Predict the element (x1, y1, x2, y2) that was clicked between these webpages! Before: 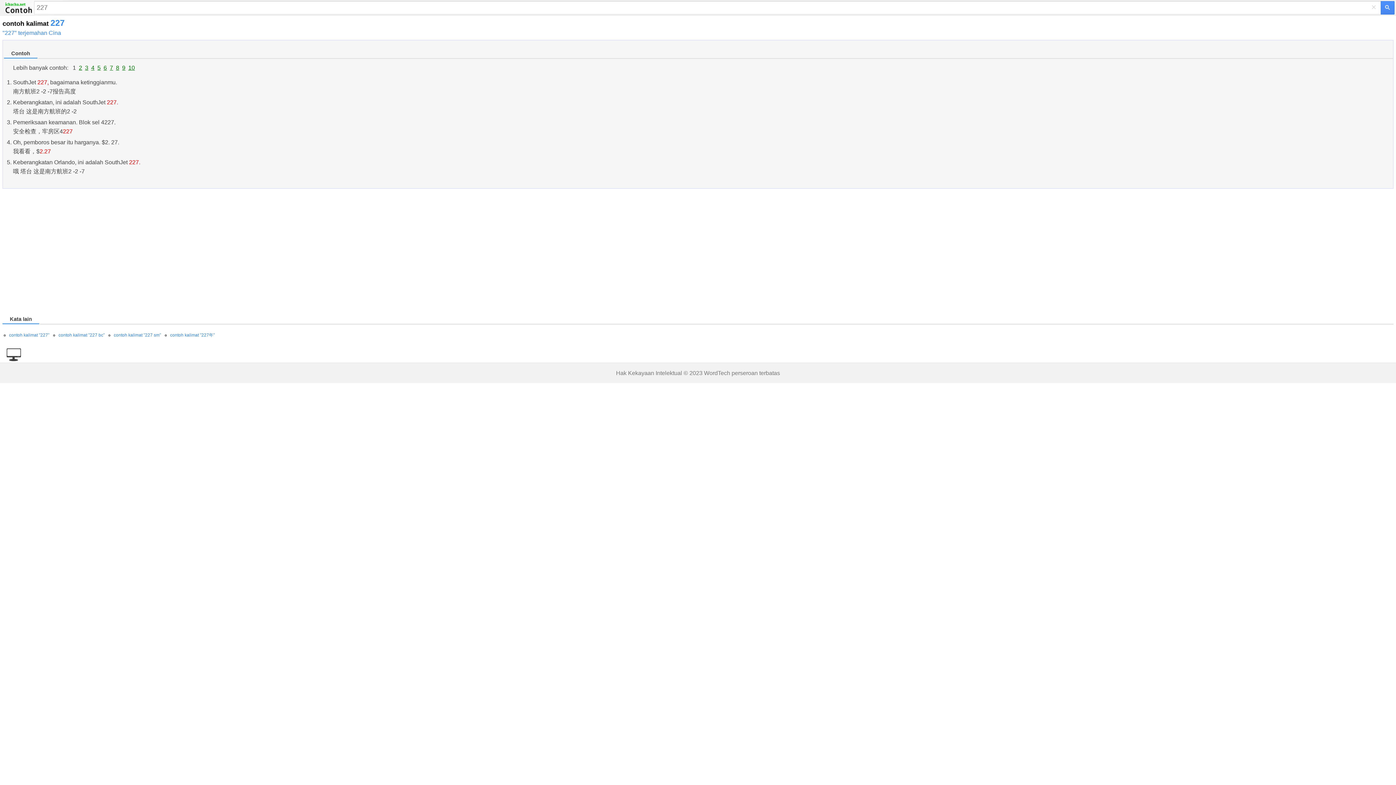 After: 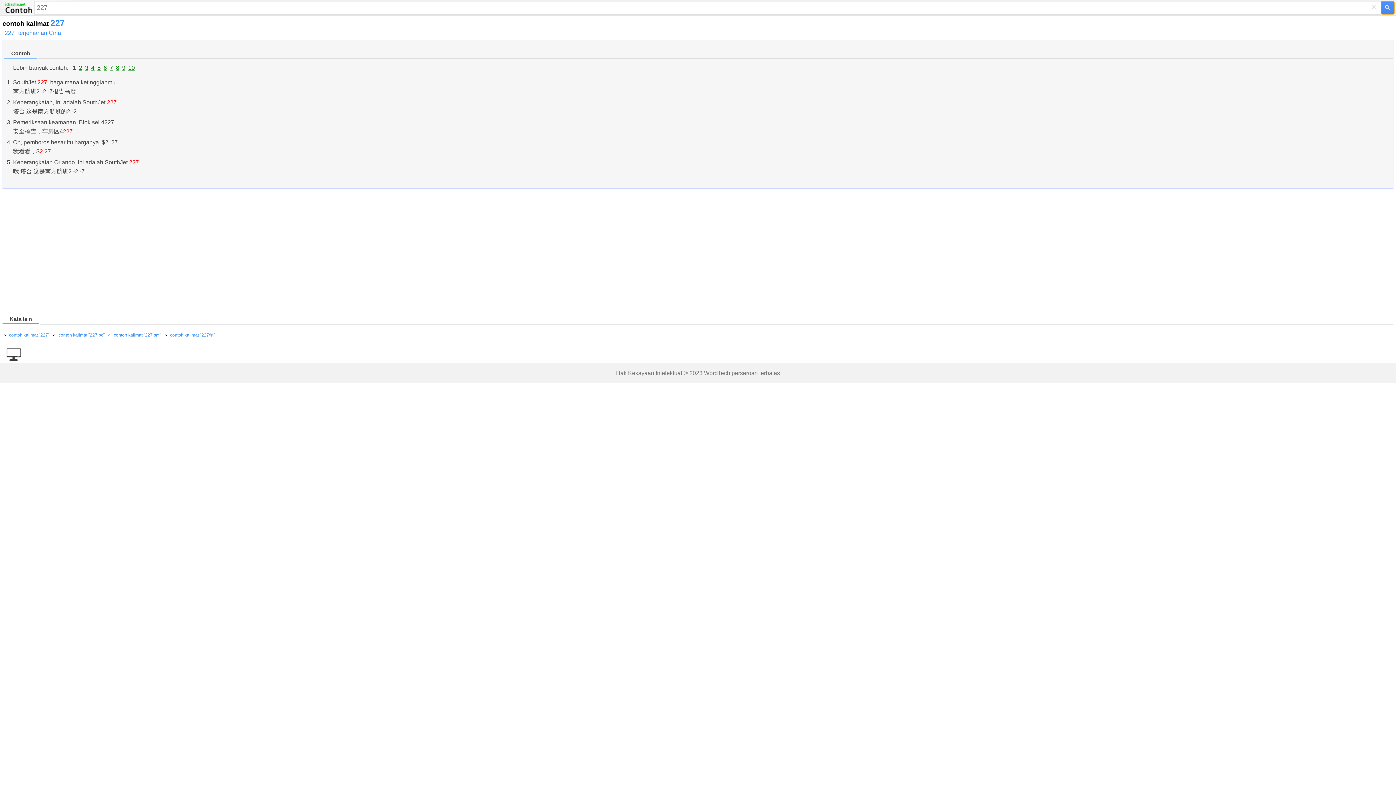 Action: bbox: (1381, 1, 1394, 14)